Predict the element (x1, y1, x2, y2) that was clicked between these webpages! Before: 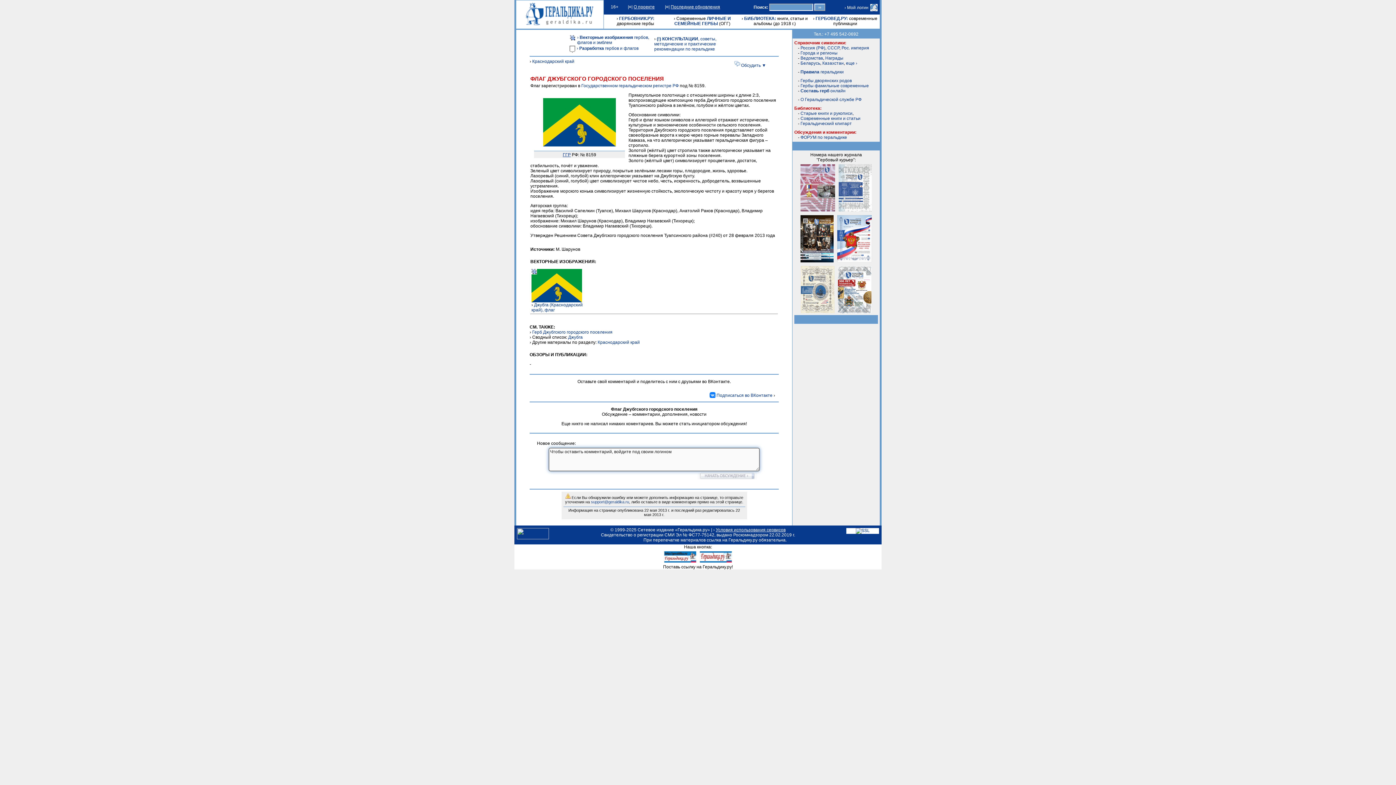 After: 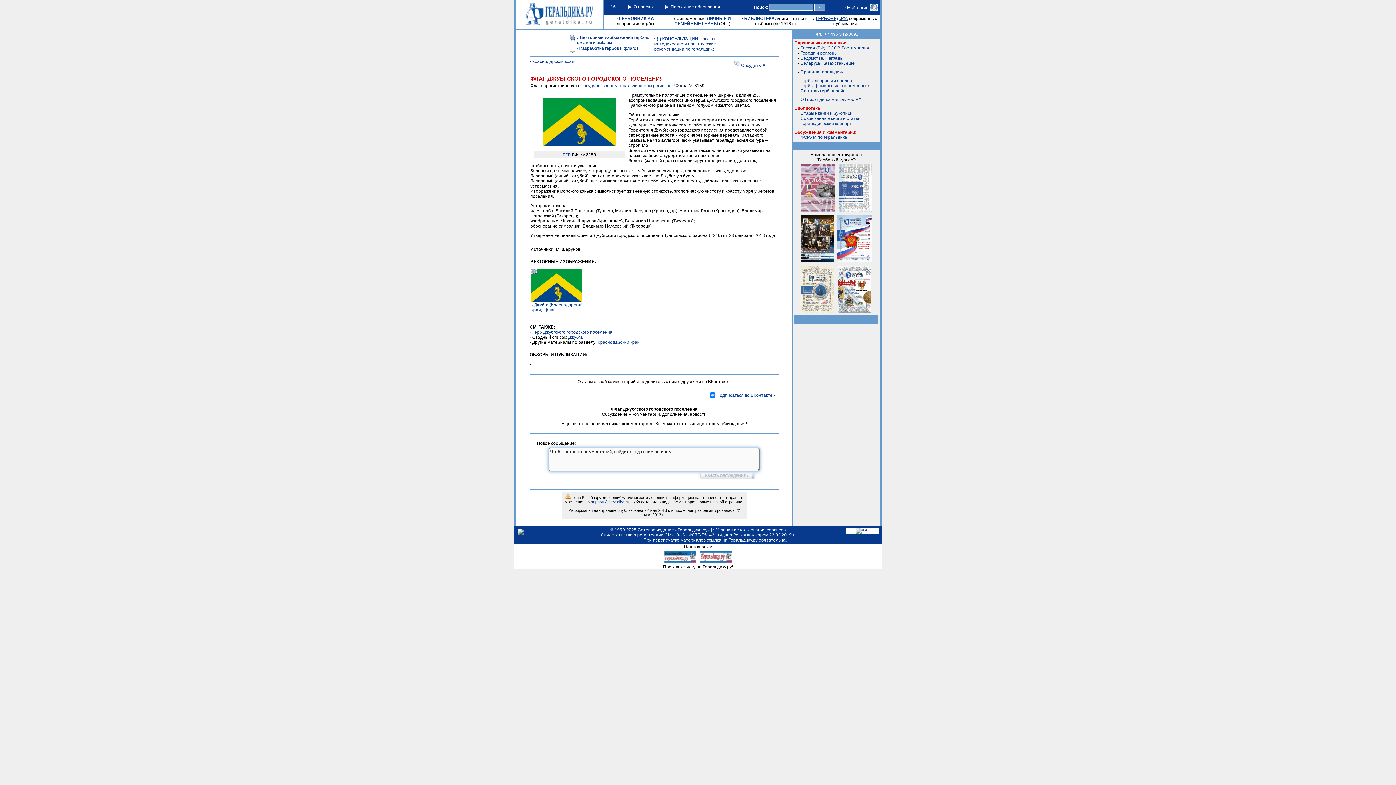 Action: bbox: (815, 16, 848, 21) label: ГЕРБОВЕД.РУ: